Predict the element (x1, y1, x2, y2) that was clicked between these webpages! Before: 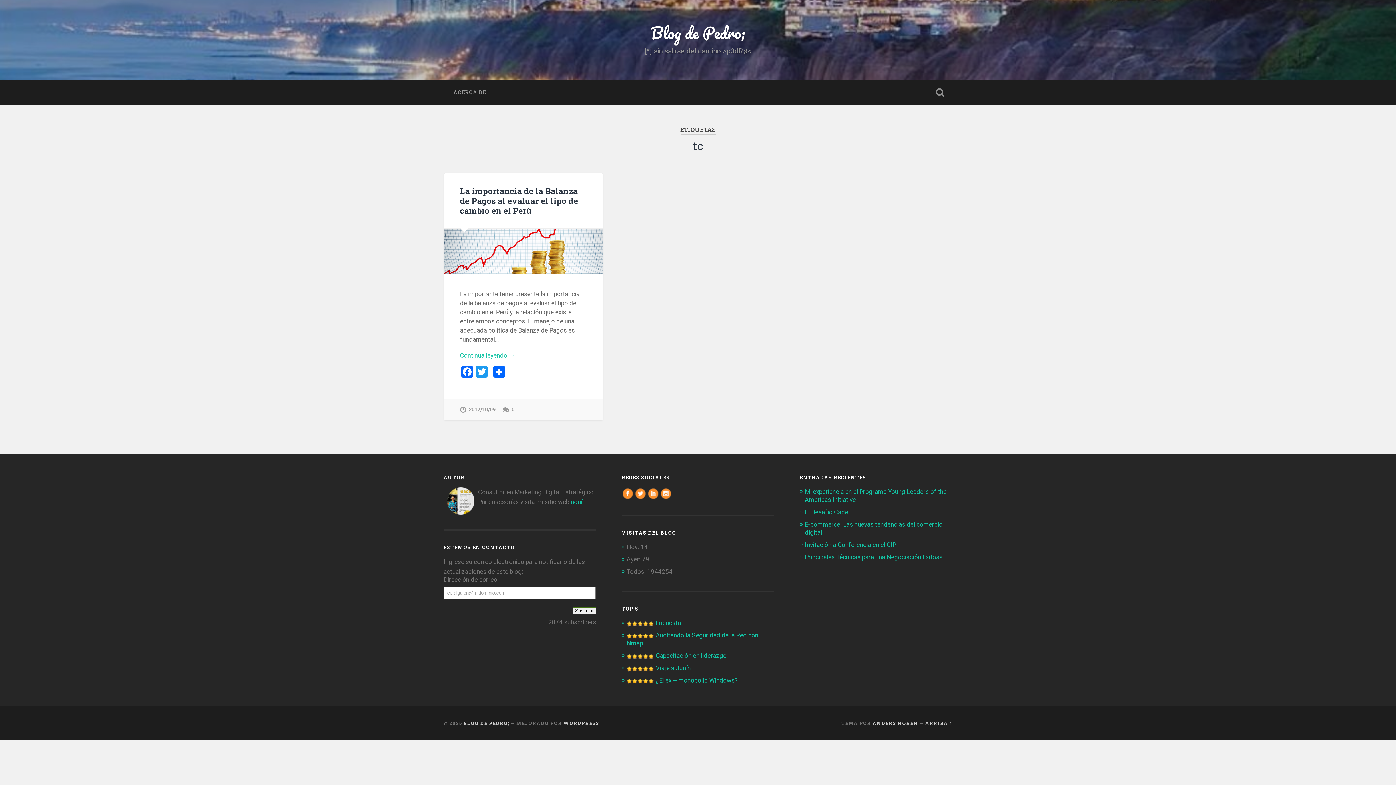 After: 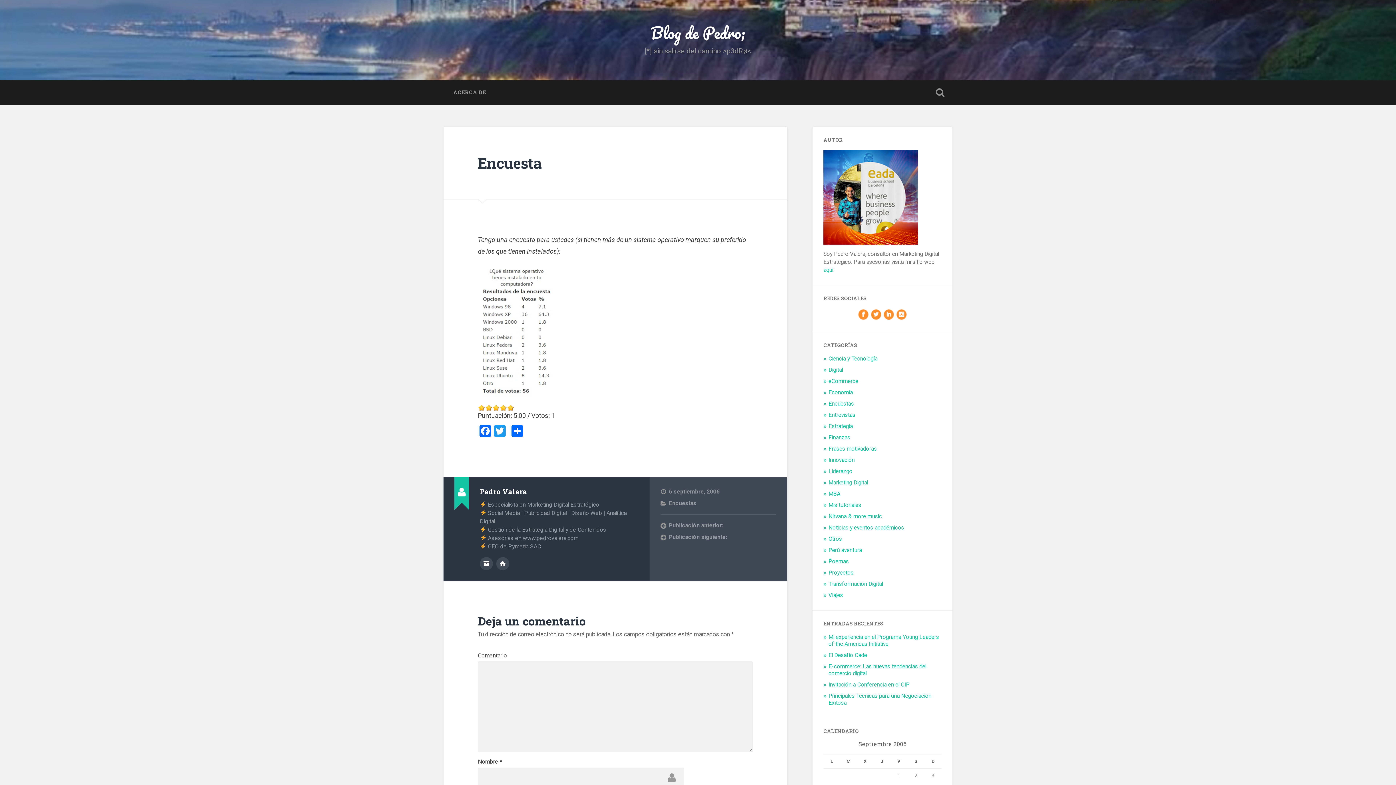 Action: label: Encuesta bbox: (656, 619, 681, 627)